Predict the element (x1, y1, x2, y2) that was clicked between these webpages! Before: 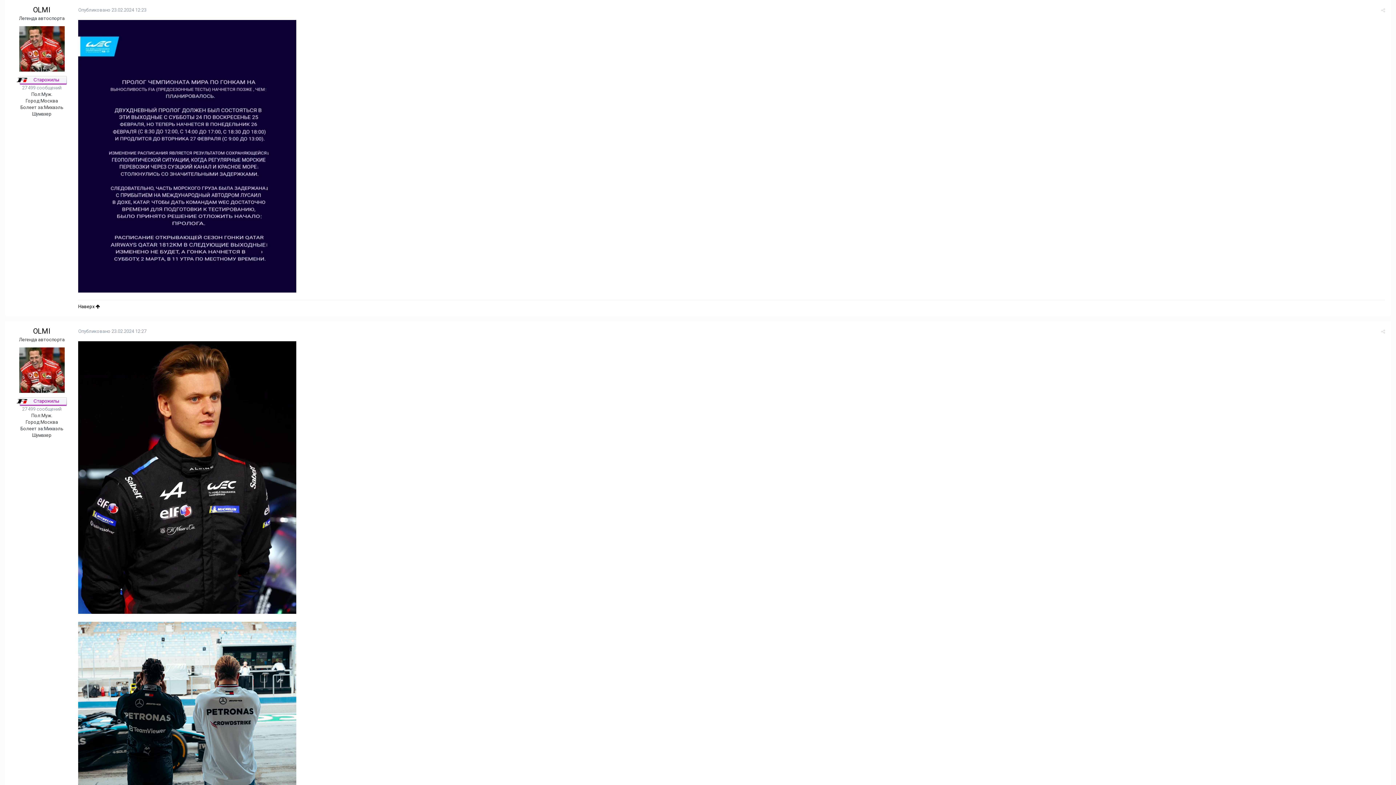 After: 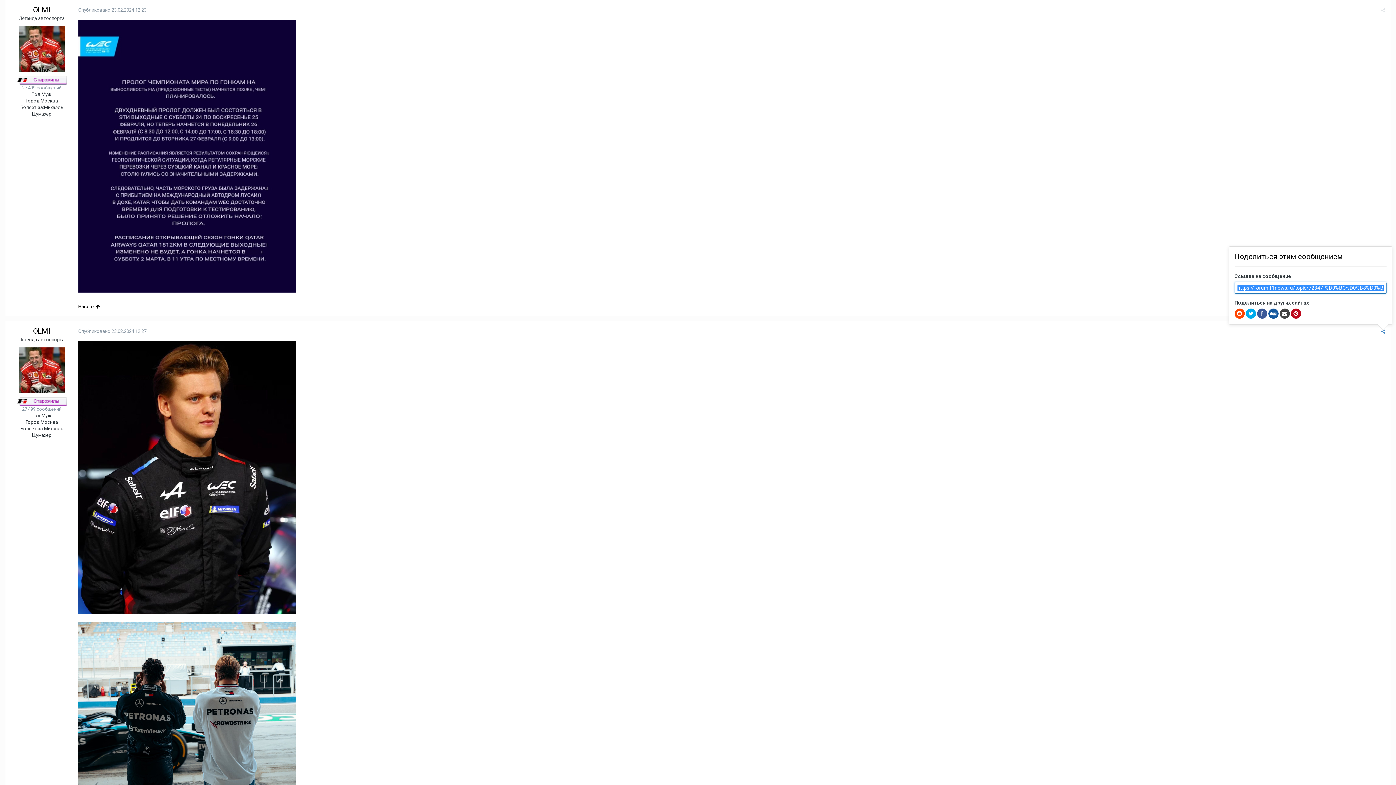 Action: bbox: (1381, 328, 1385, 334)